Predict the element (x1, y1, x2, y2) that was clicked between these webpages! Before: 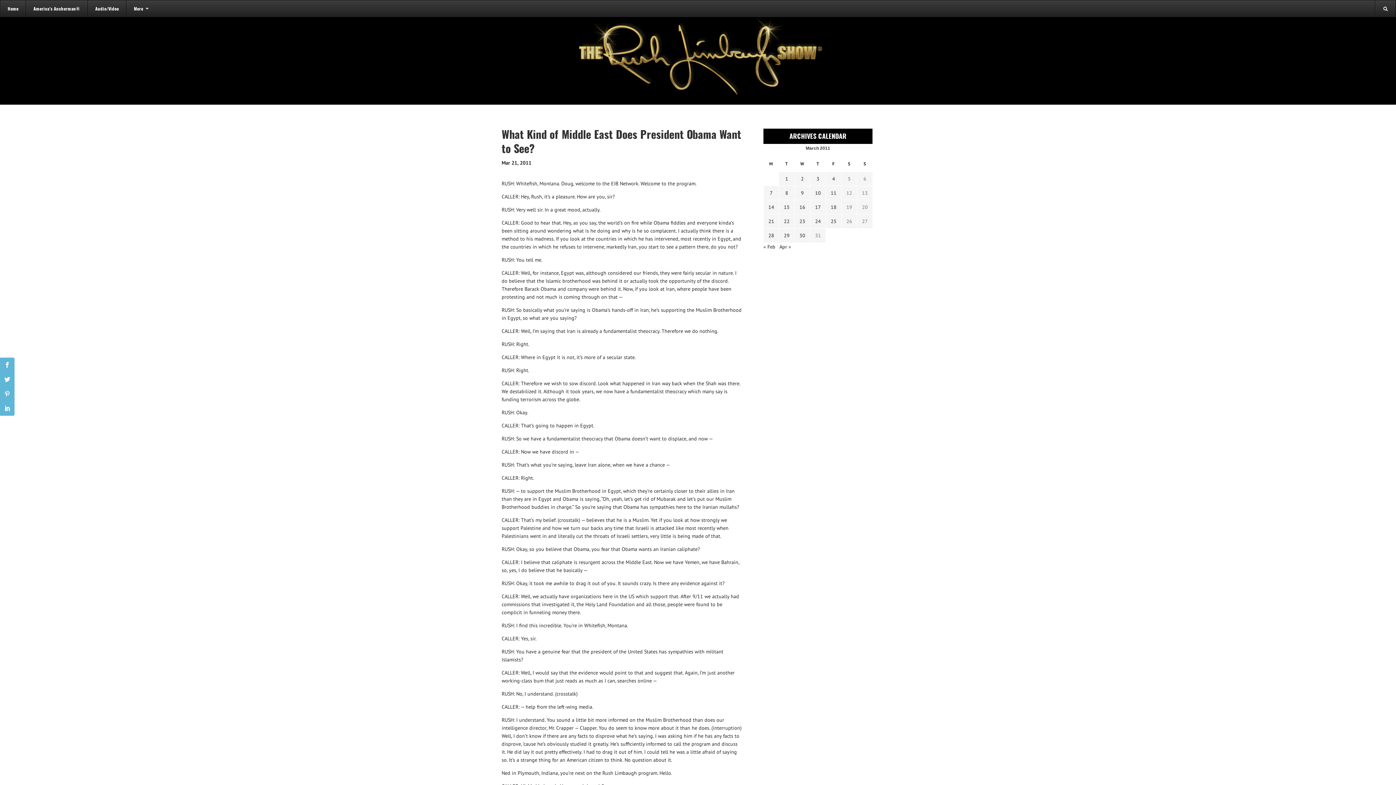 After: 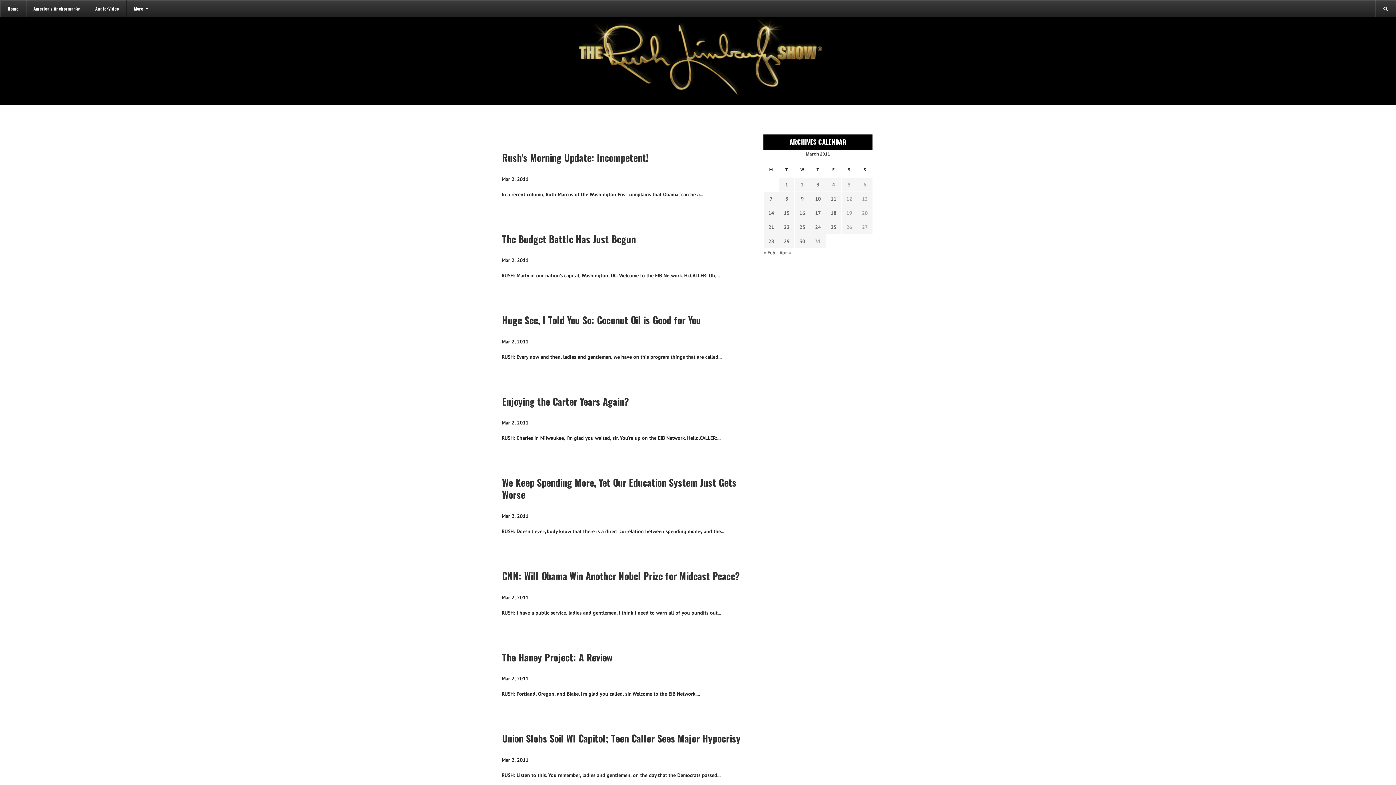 Action: bbox: (797, 174, 807, 182) label: Transcripts published on March 2, 2011